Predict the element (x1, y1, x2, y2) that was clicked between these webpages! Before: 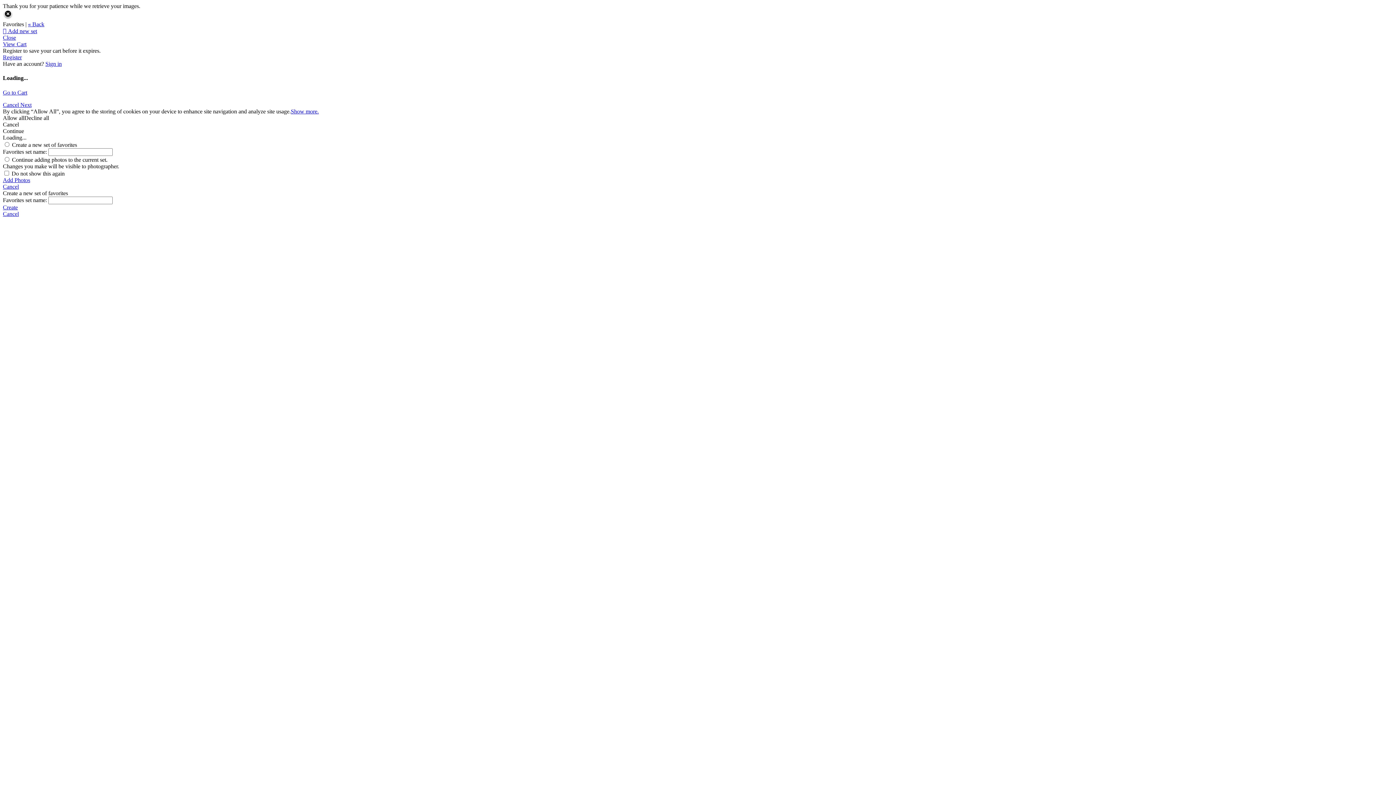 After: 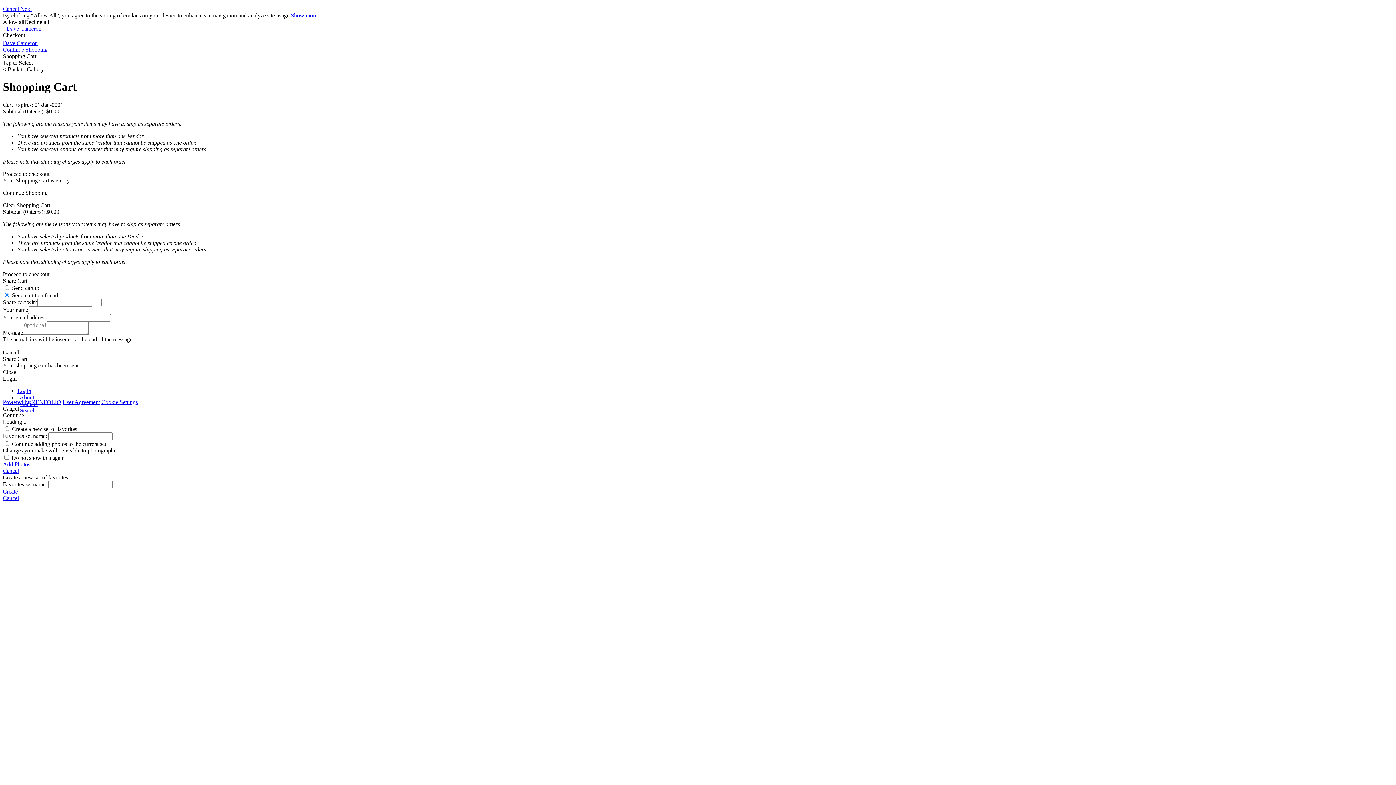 Action: bbox: (2, 41, 26, 47) label: View Cart